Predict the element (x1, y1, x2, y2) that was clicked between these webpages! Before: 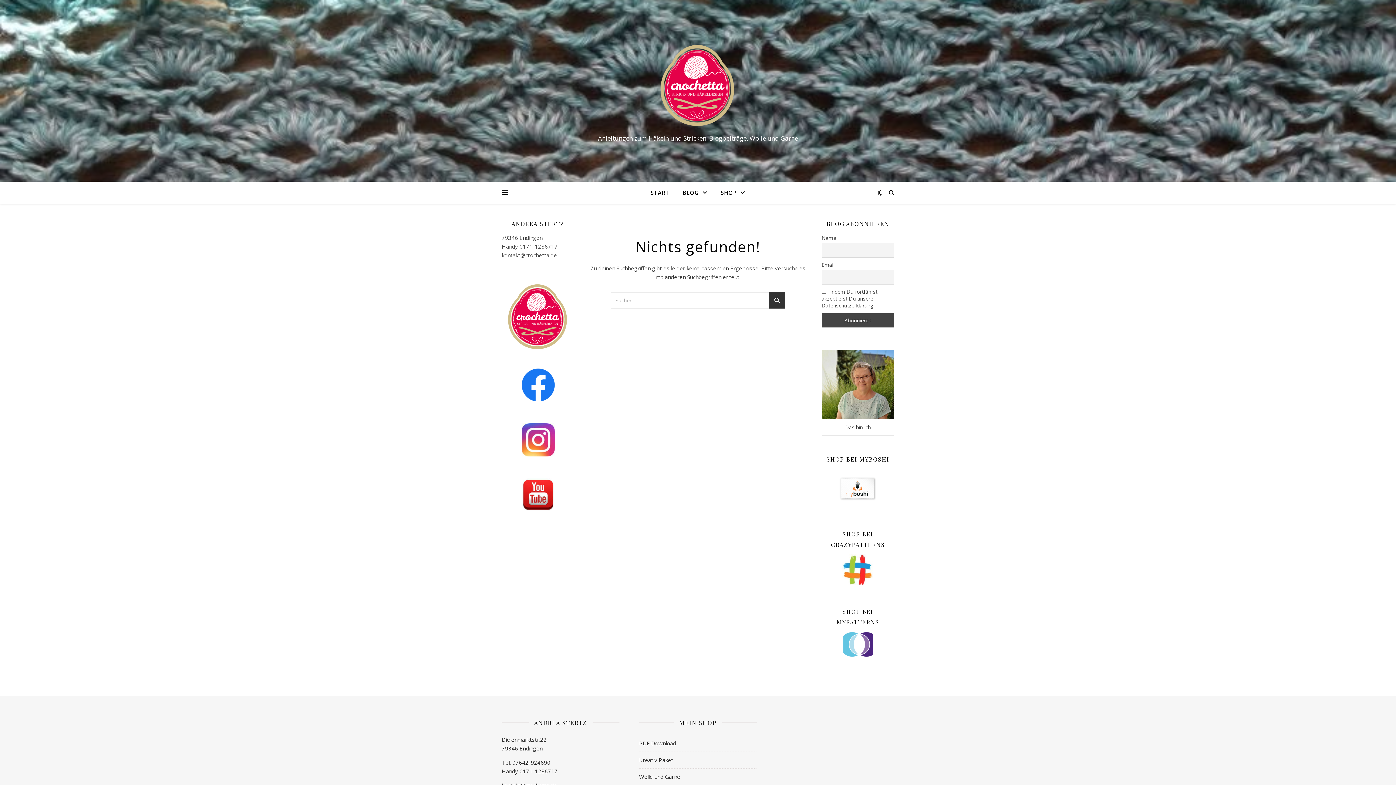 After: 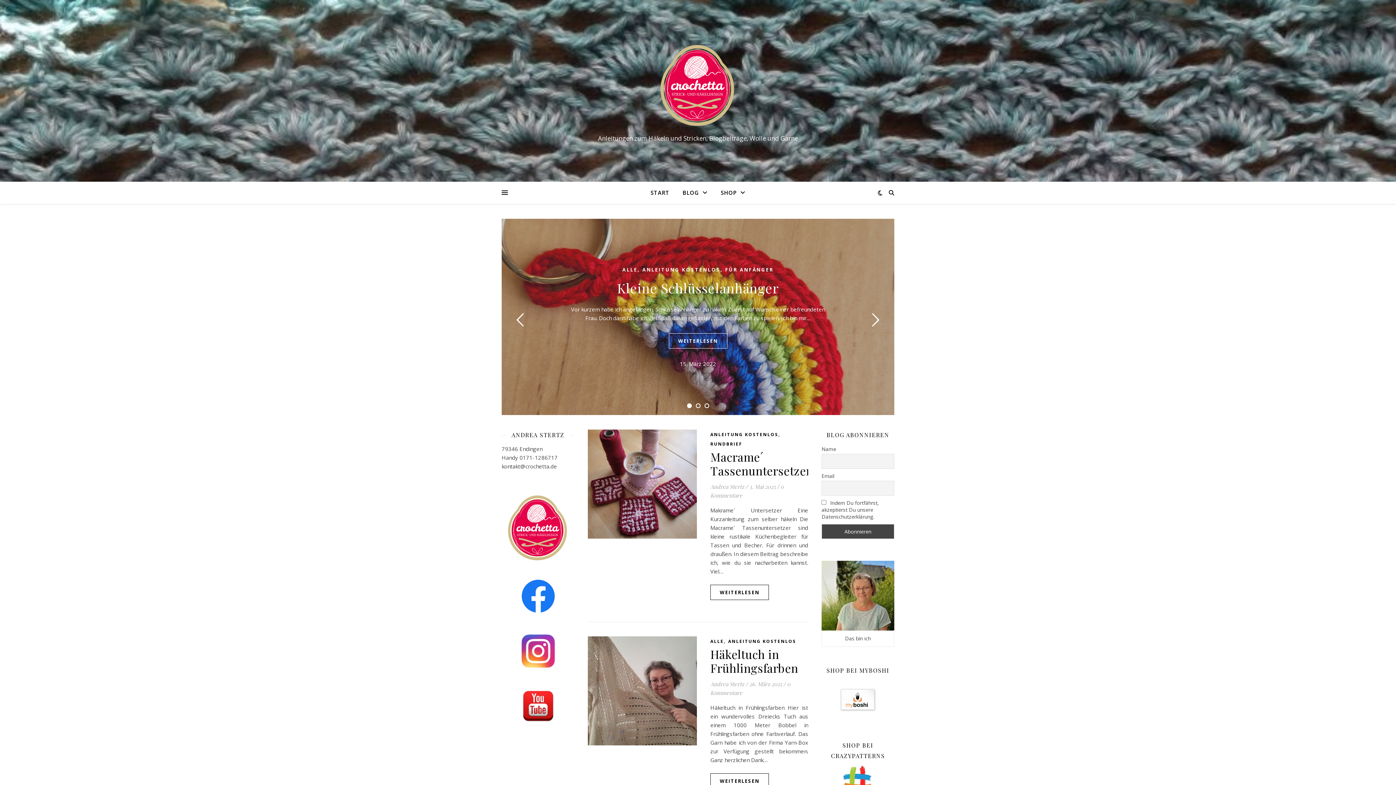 Action: bbox: (501, 279, 574, 352)